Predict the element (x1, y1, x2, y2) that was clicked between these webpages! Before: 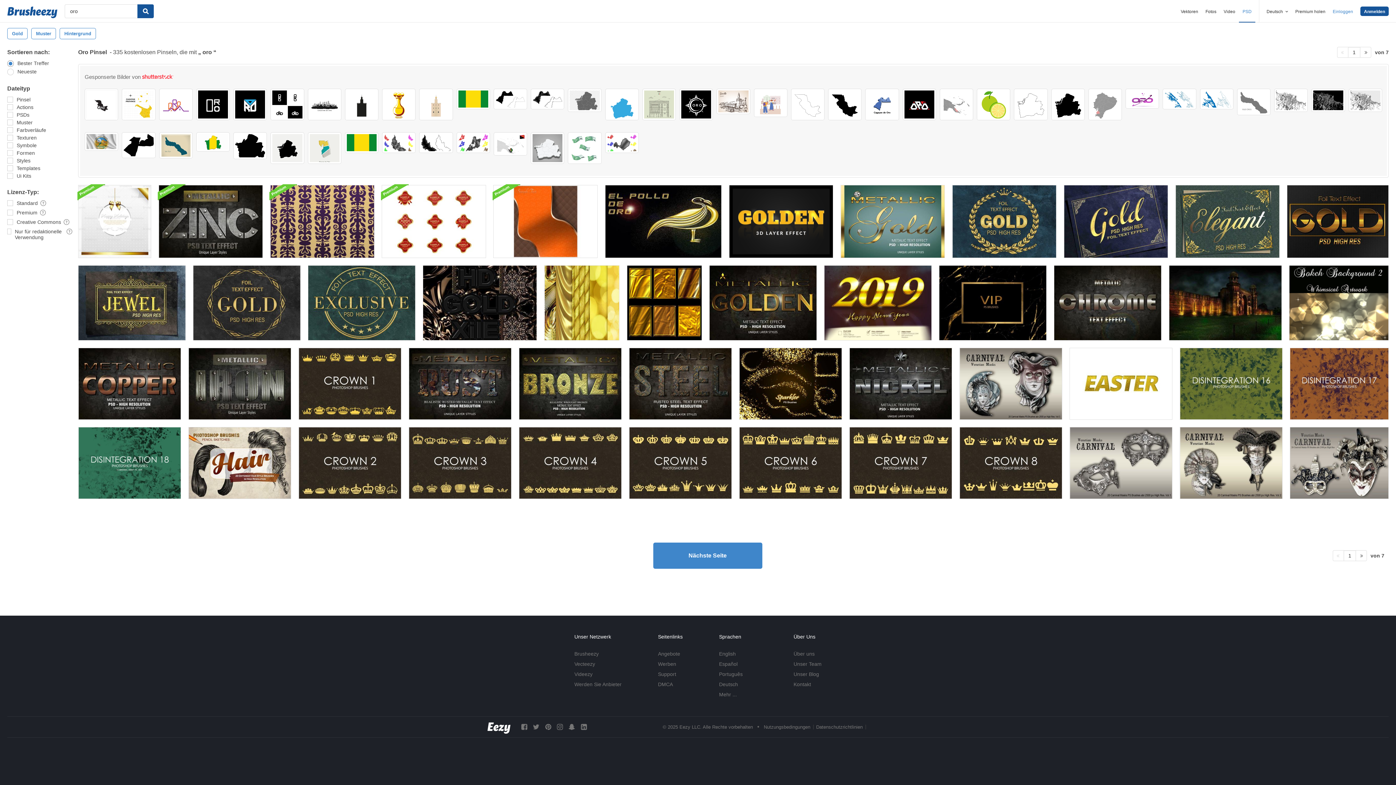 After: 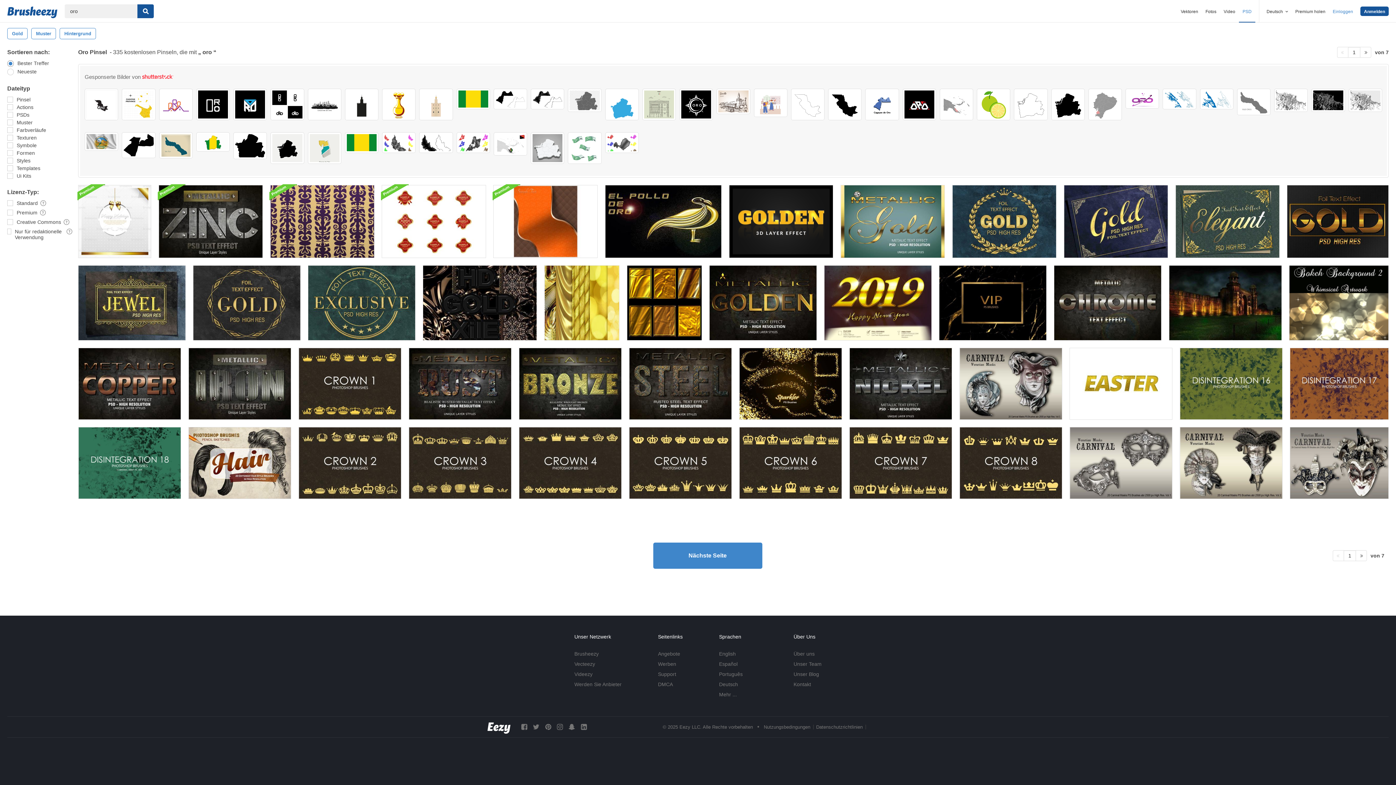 Action: bbox: (791, 88, 824, 120)